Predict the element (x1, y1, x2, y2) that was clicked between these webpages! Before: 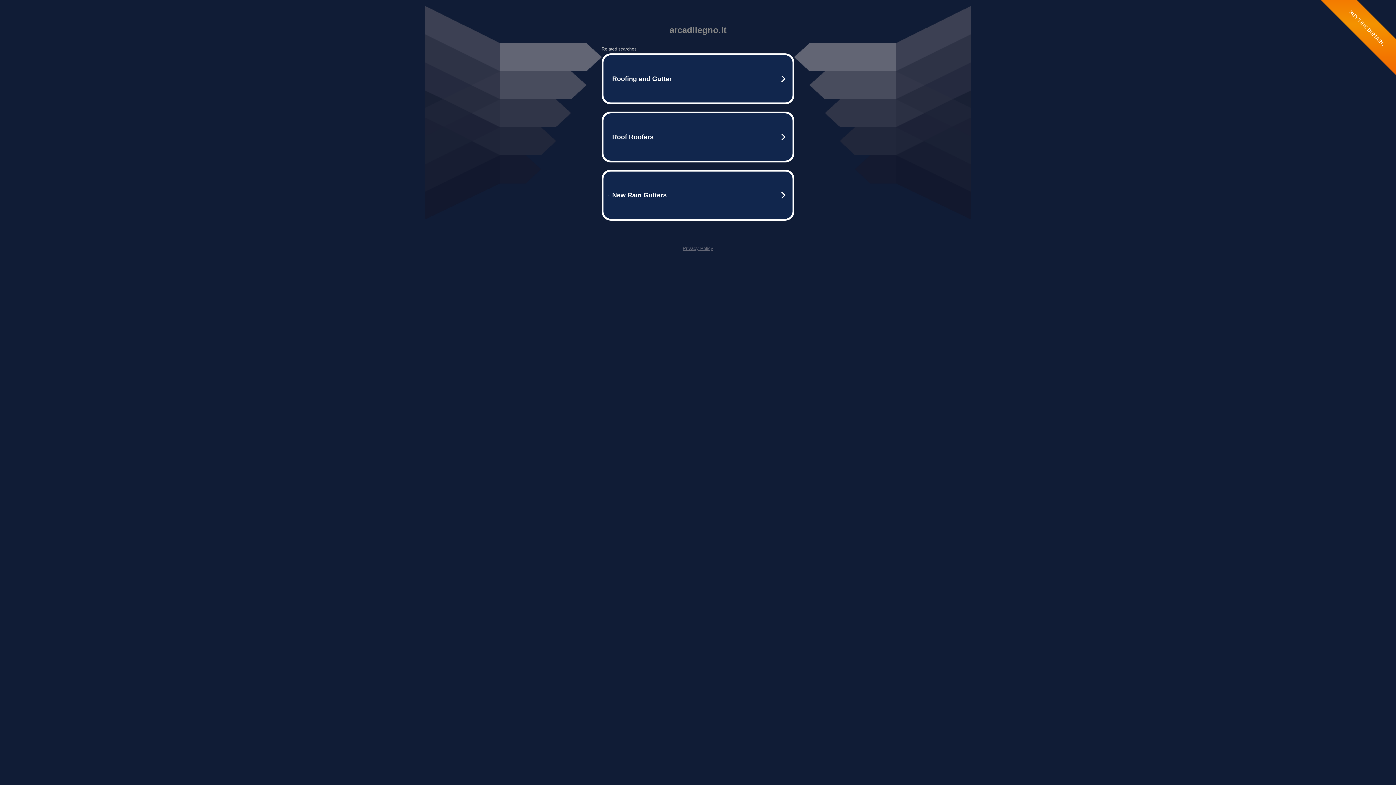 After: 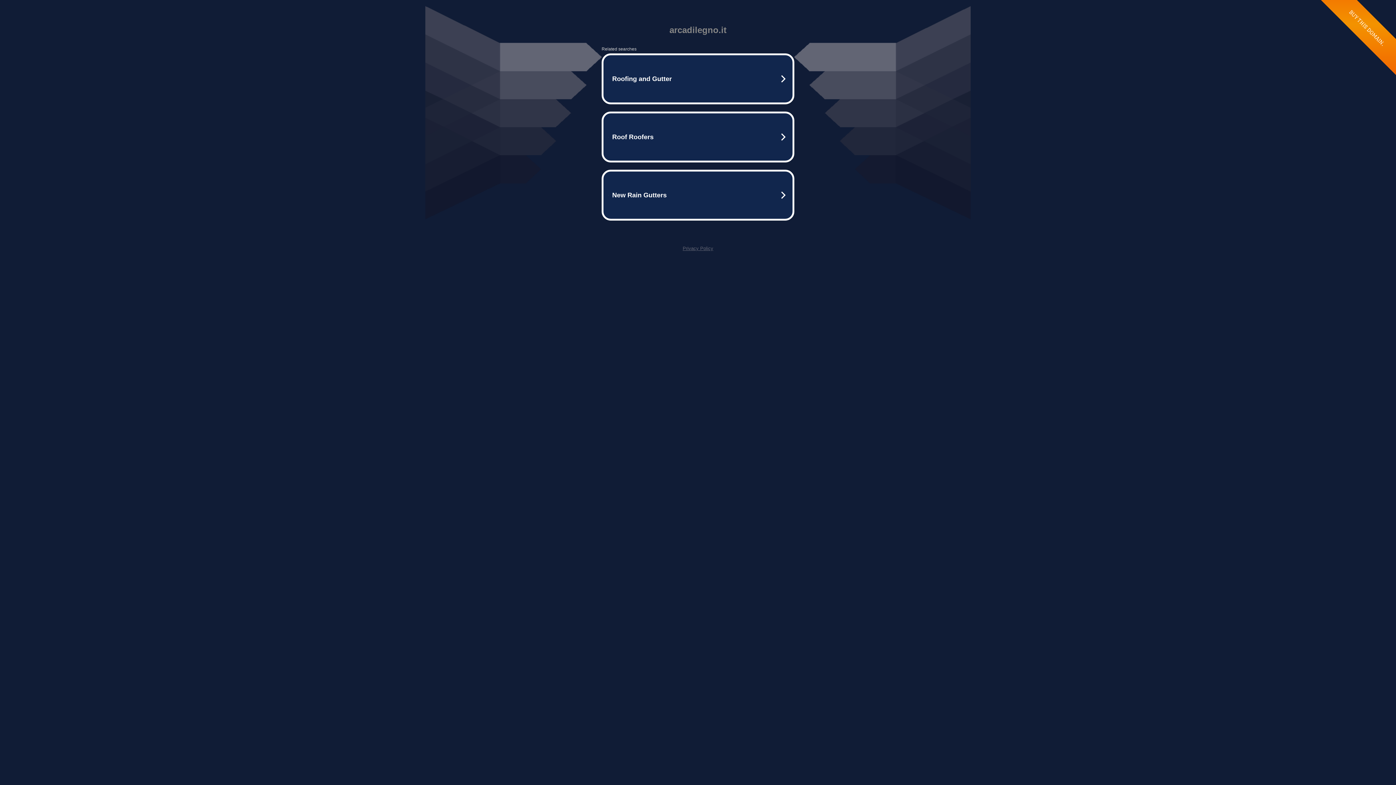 Action: bbox: (682, 245, 713, 251) label: Privacy Policy